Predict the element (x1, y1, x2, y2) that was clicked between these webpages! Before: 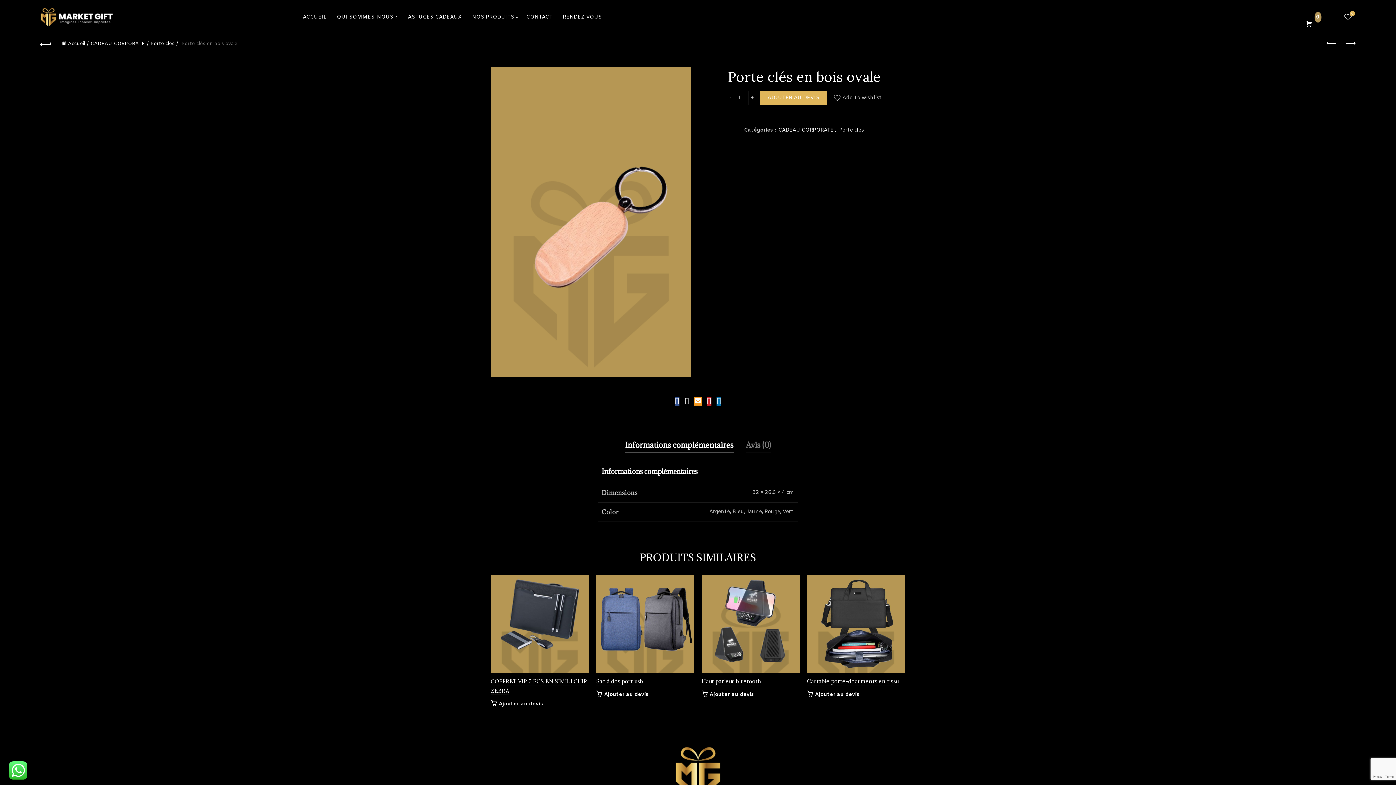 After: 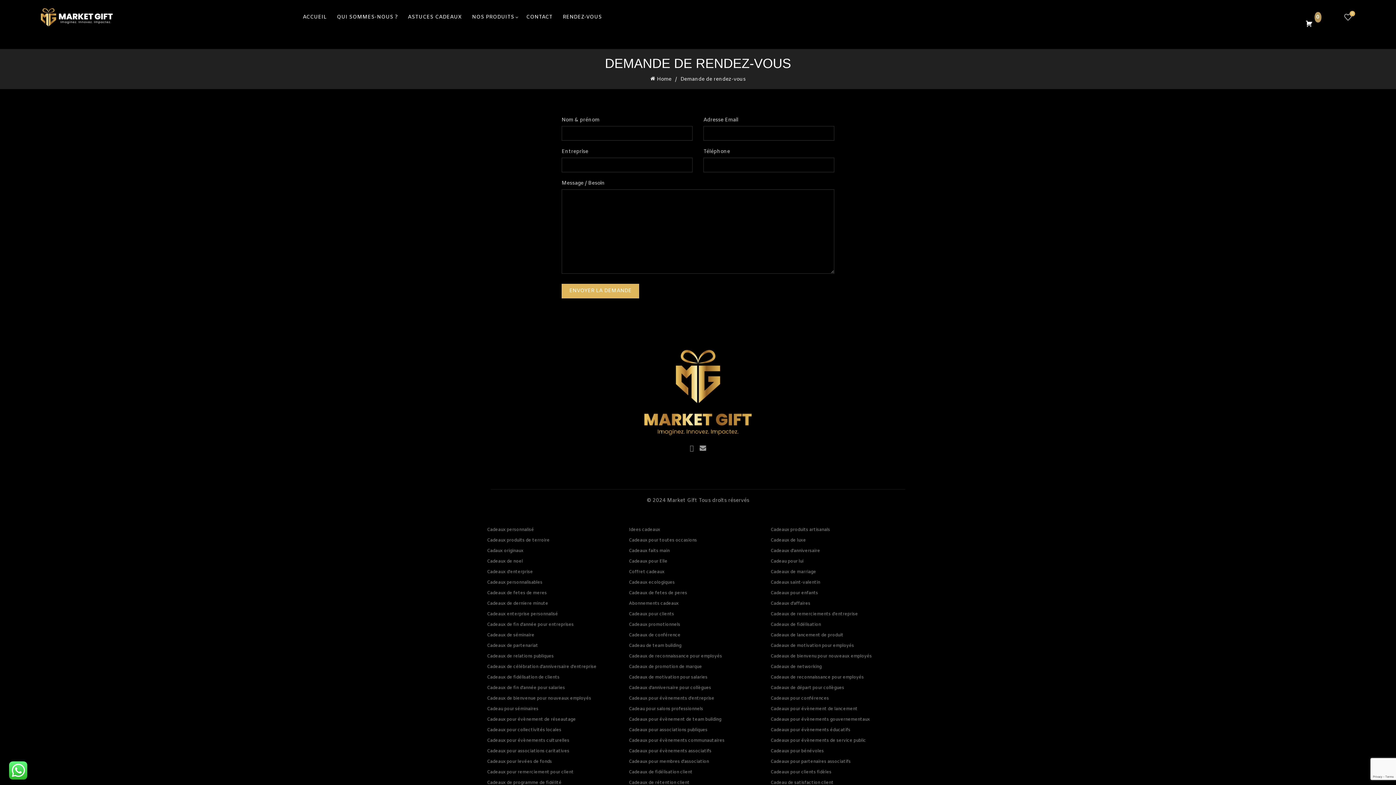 Action: bbox: (558, 0, 606, 34) label: RENDEZ-VOUS